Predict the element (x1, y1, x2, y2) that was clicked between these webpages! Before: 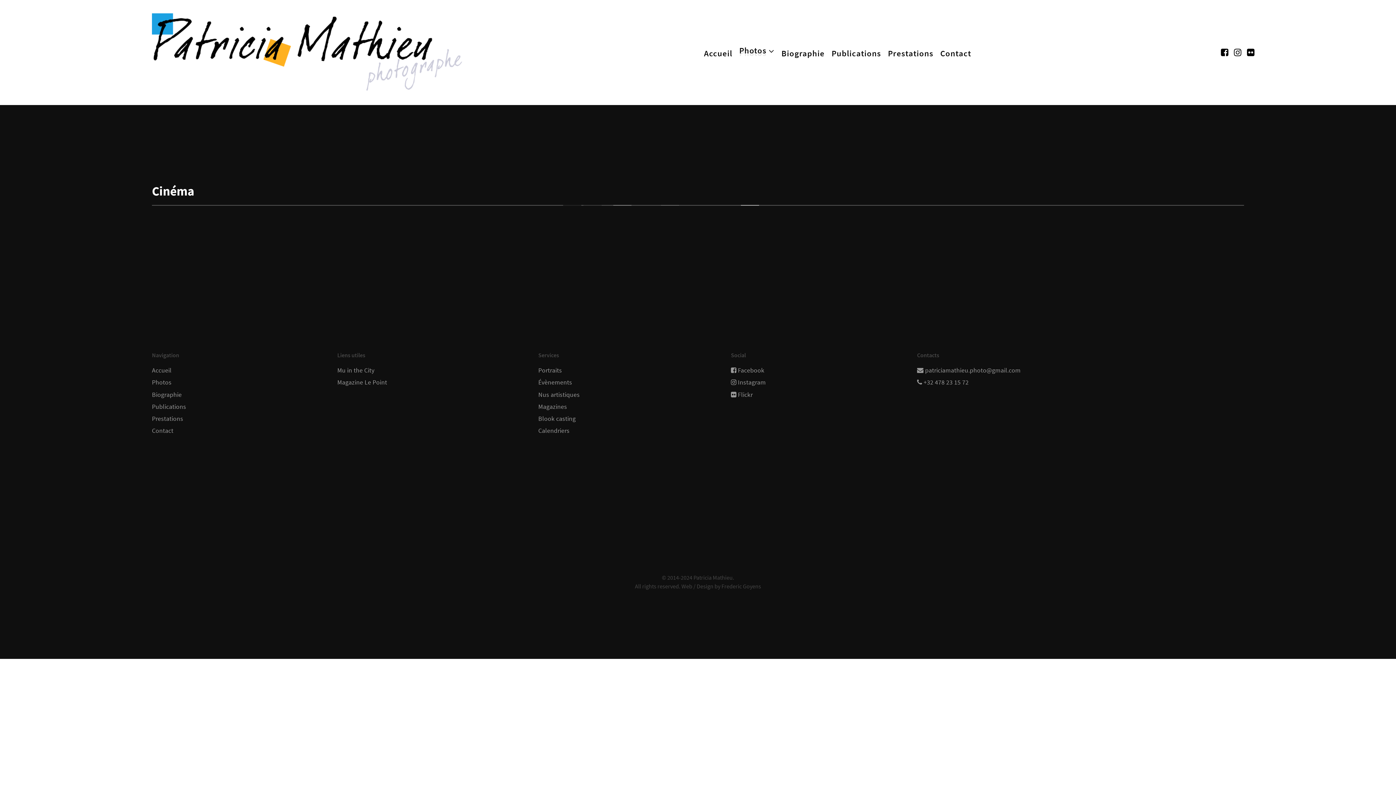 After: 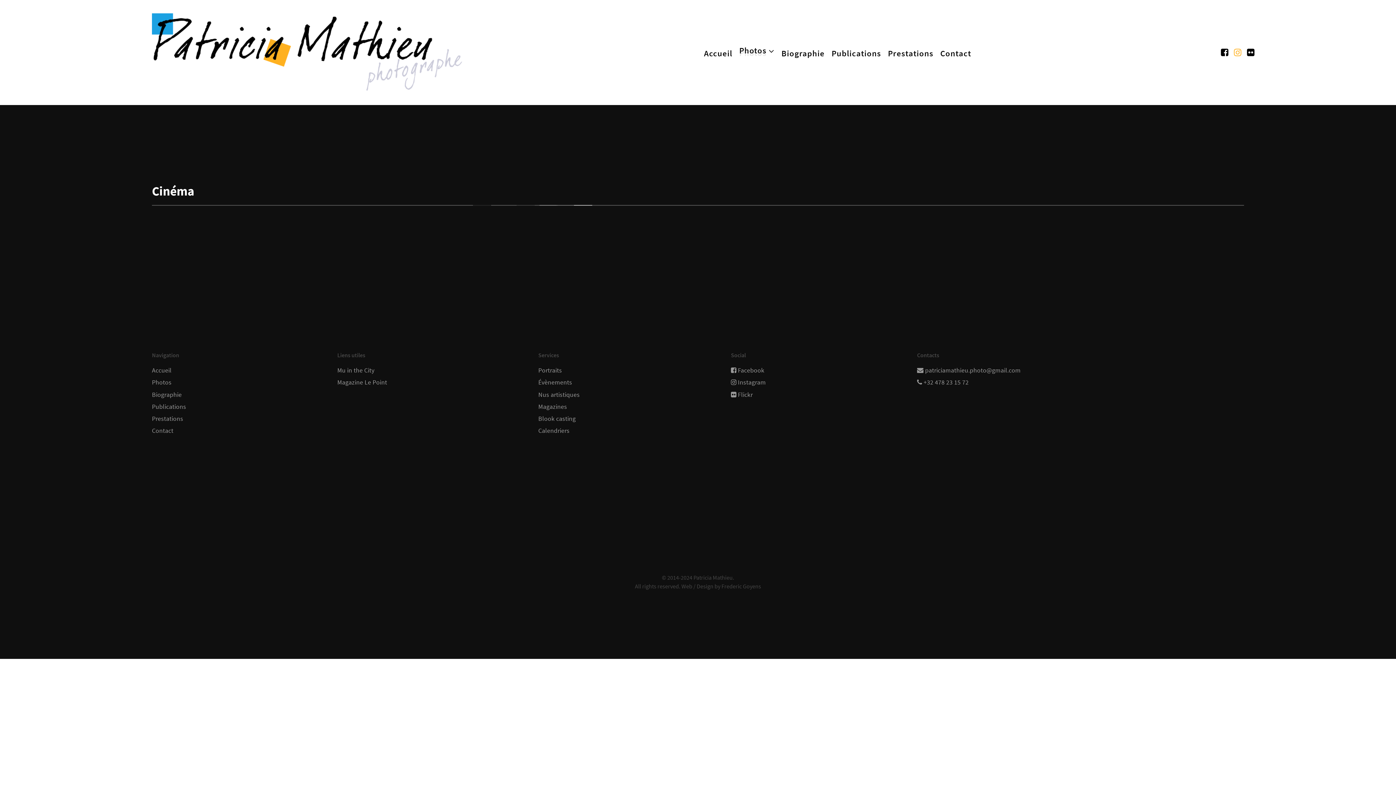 Action: label:   bbox: (1232, 46, 1245, 58)